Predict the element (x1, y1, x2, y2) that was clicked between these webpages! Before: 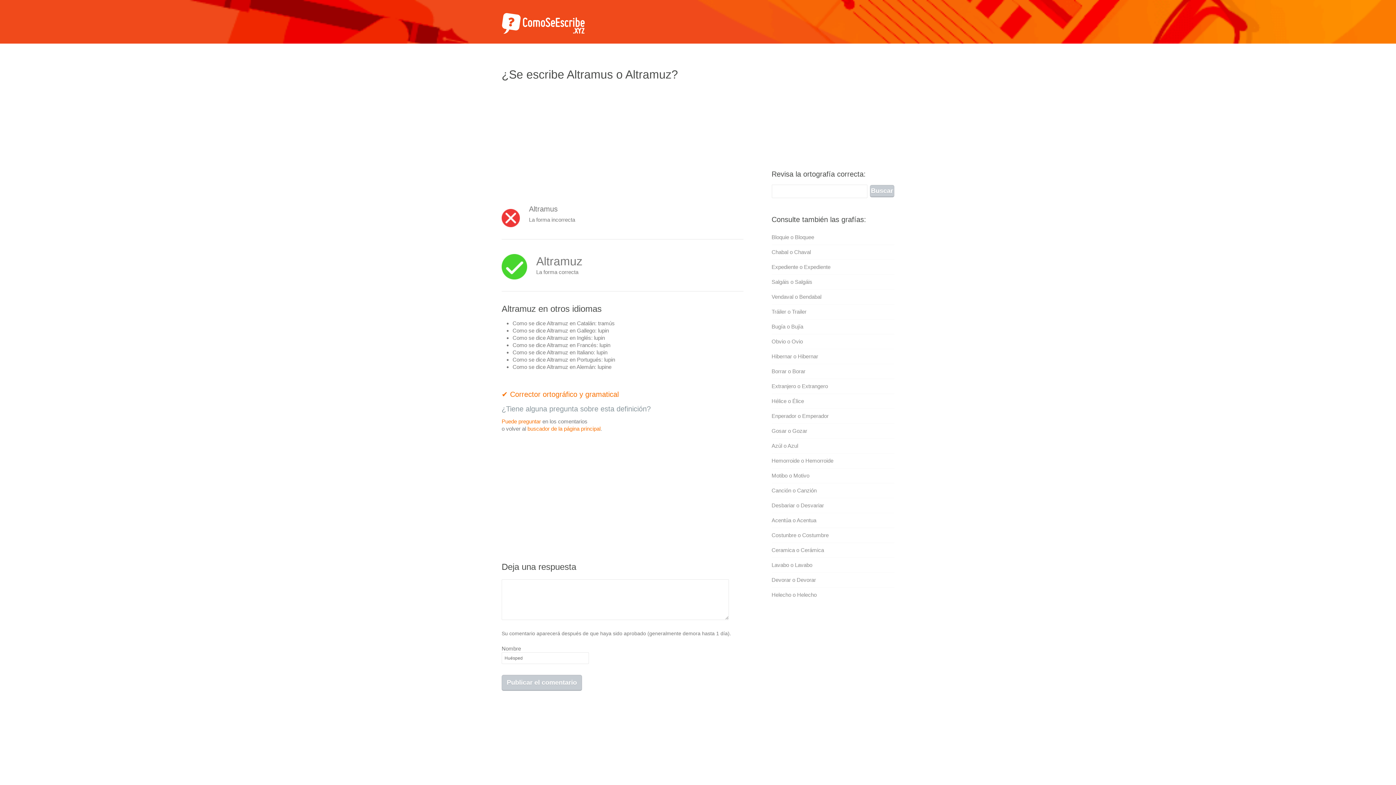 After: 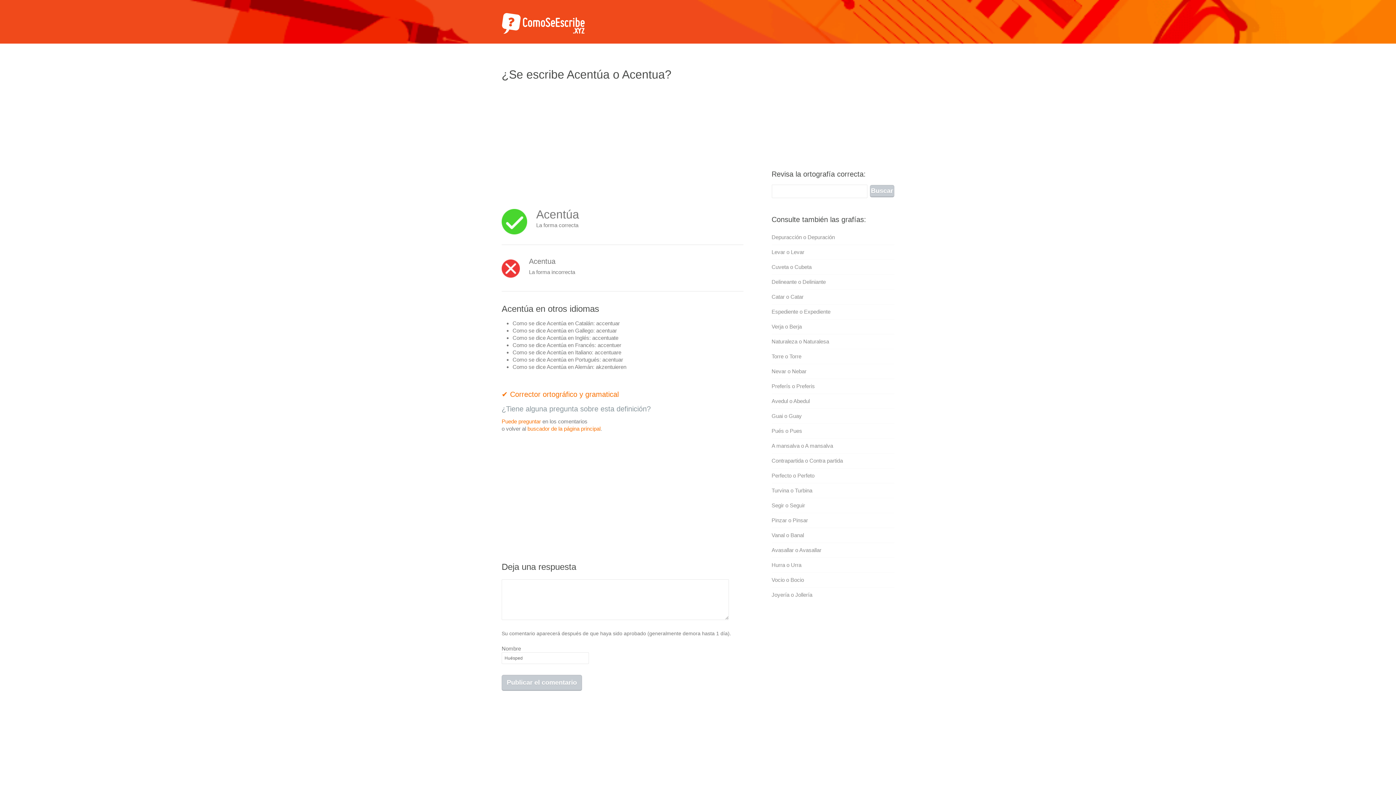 Action: label: Acentúa o Acentua bbox: (771, 517, 816, 523)